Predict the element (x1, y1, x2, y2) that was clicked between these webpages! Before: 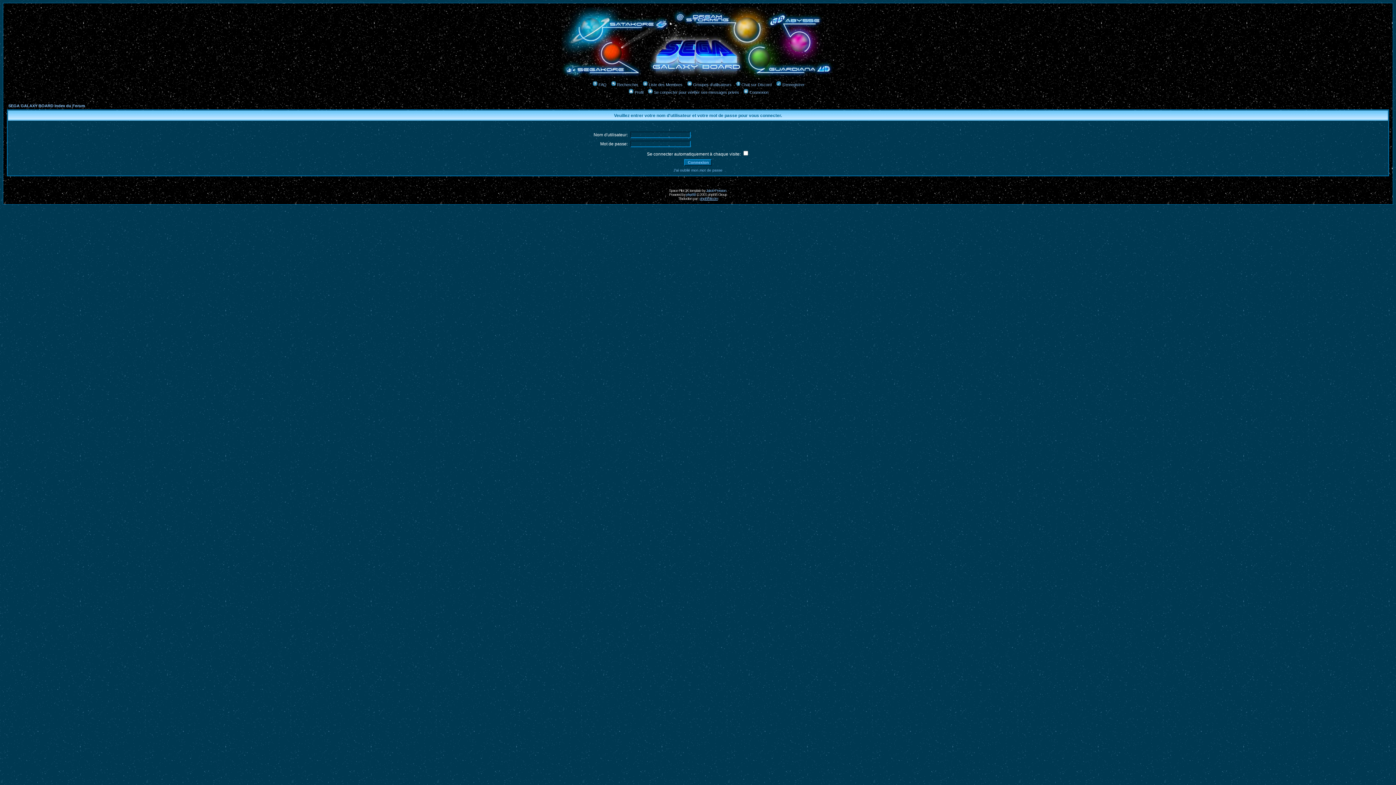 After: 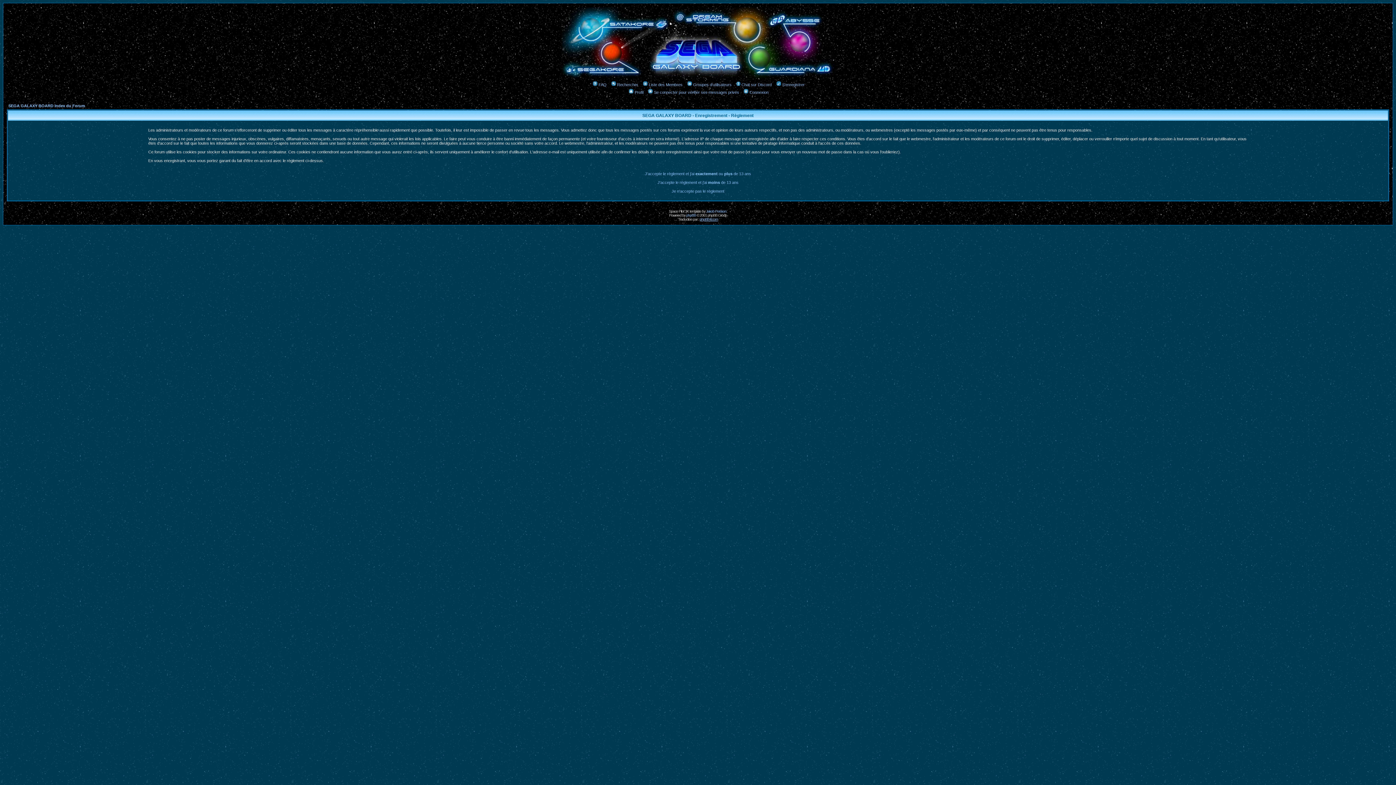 Action: bbox: (775, 82, 804, 86) label: S'enregistrer